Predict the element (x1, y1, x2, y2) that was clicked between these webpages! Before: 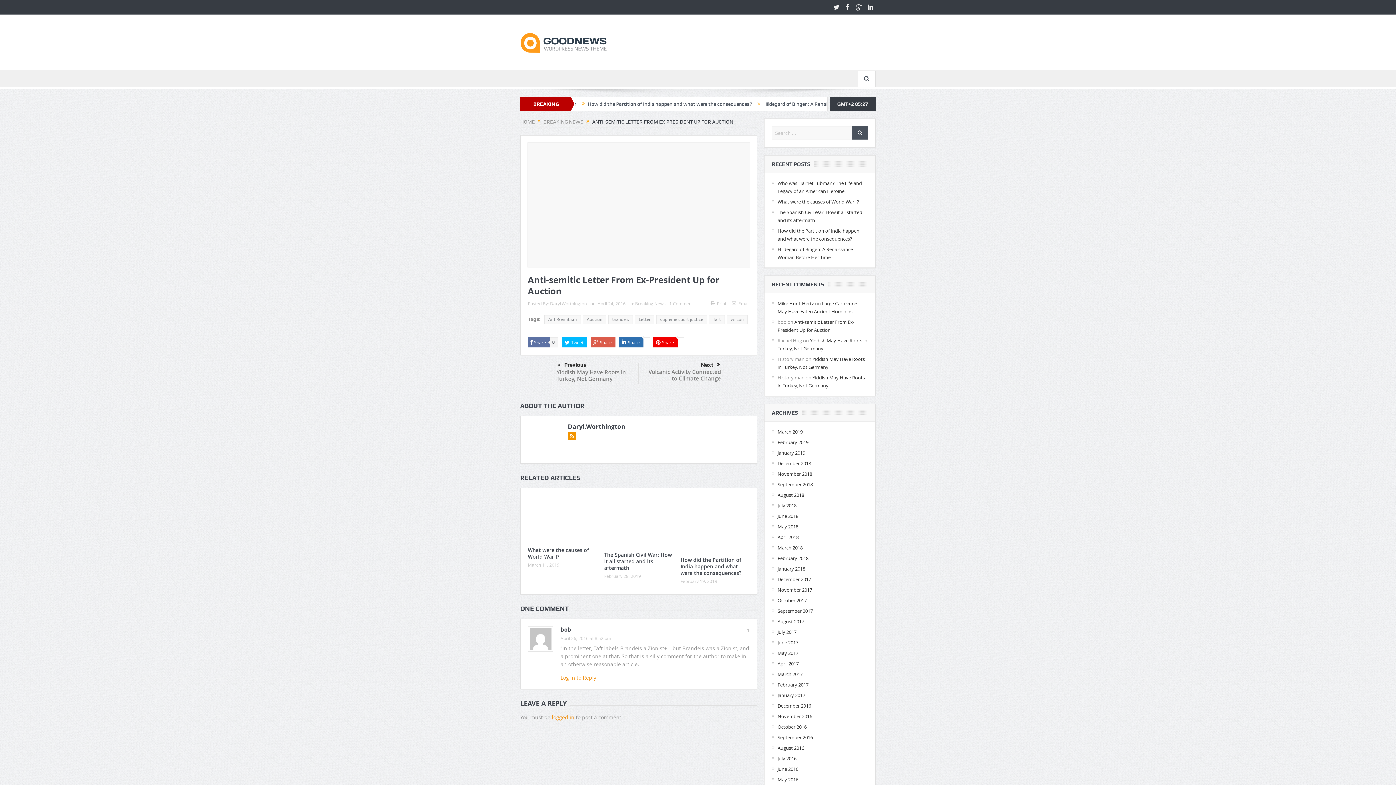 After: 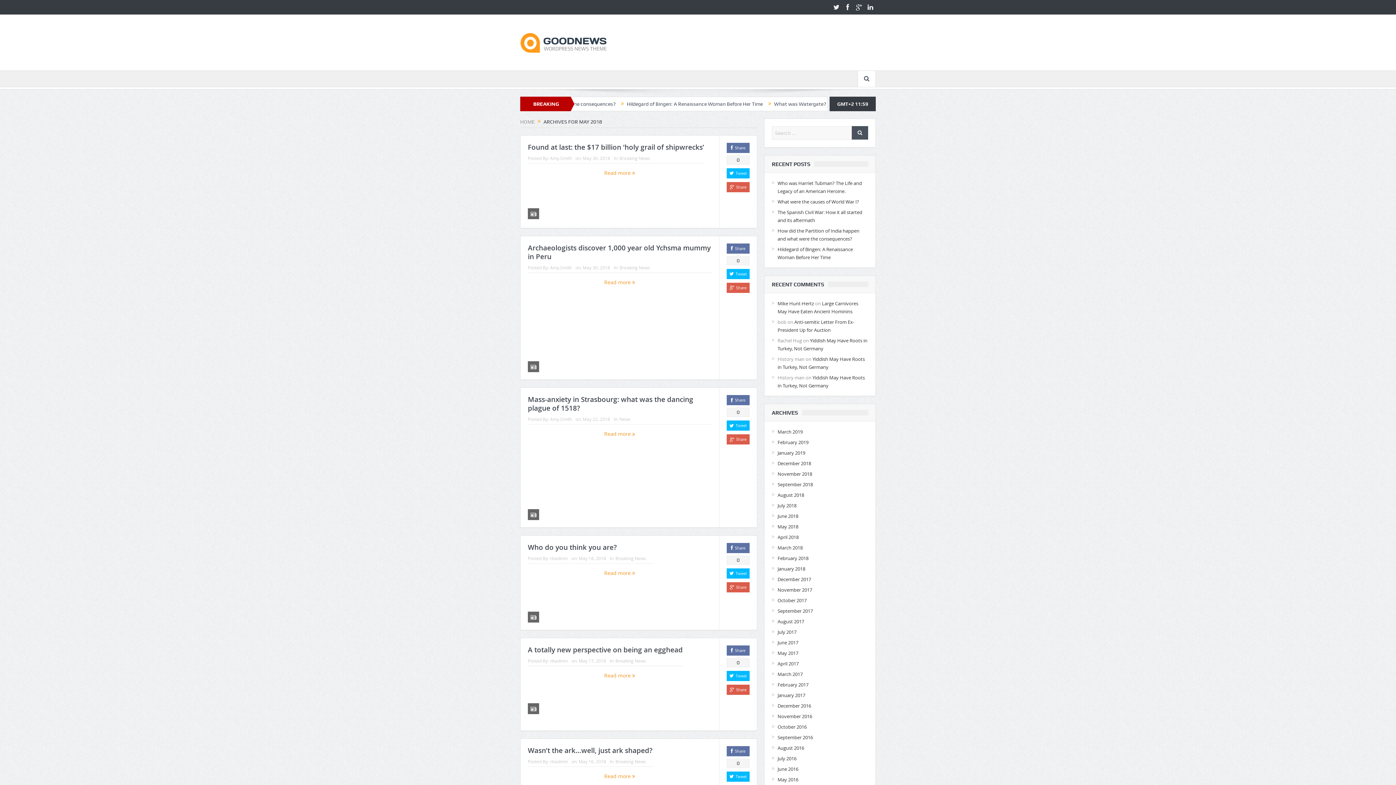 Action: label: May 2018 bbox: (777, 523, 798, 530)